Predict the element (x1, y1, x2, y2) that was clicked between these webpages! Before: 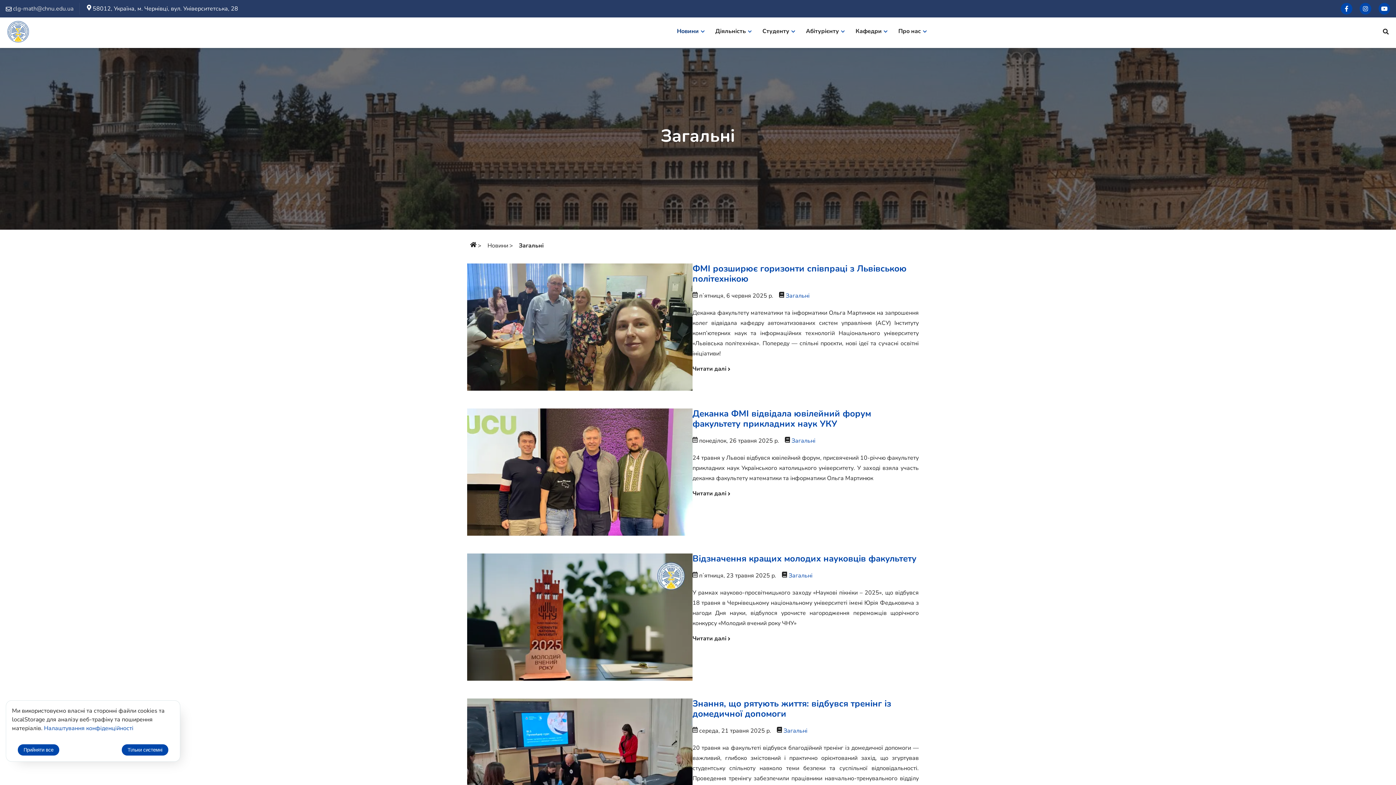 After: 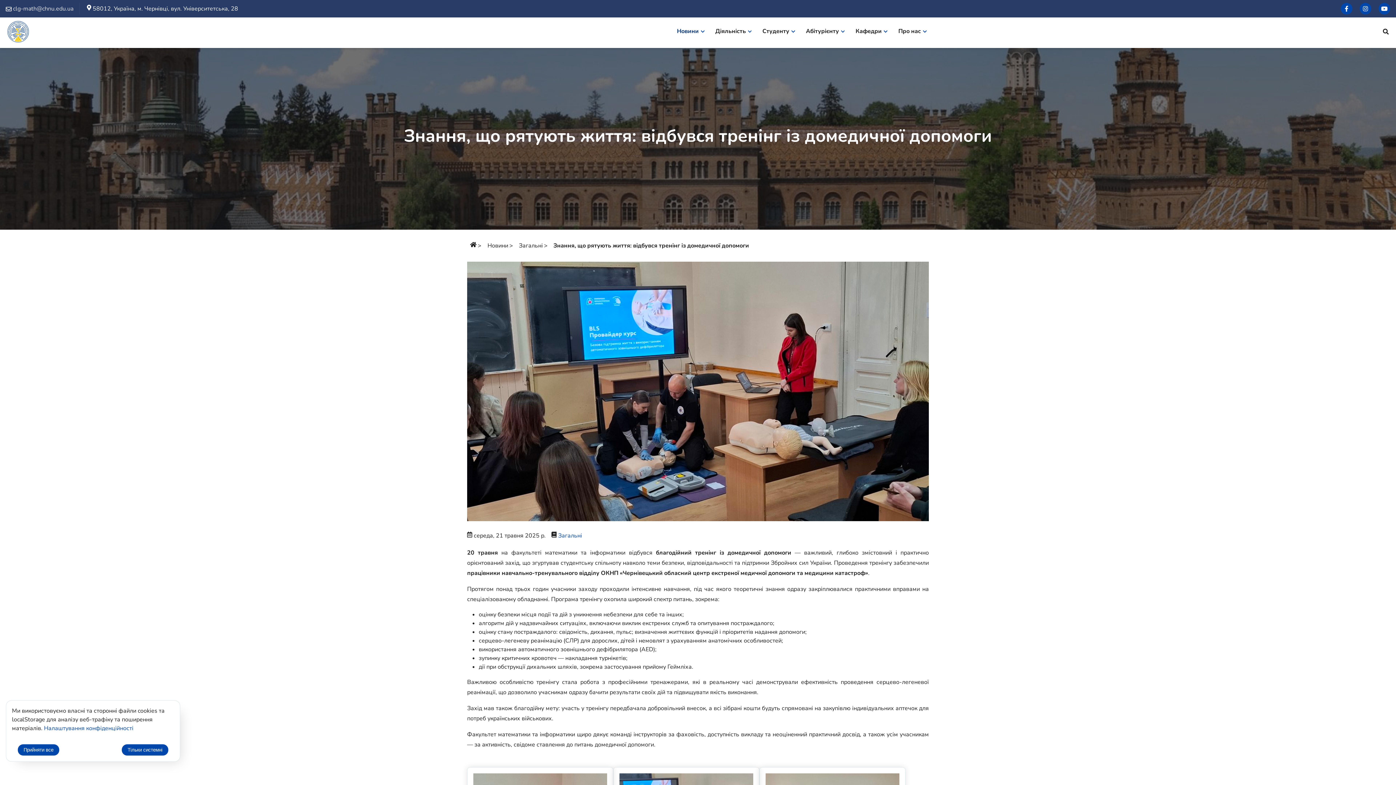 Action: bbox: (467, 698, 692, 828)